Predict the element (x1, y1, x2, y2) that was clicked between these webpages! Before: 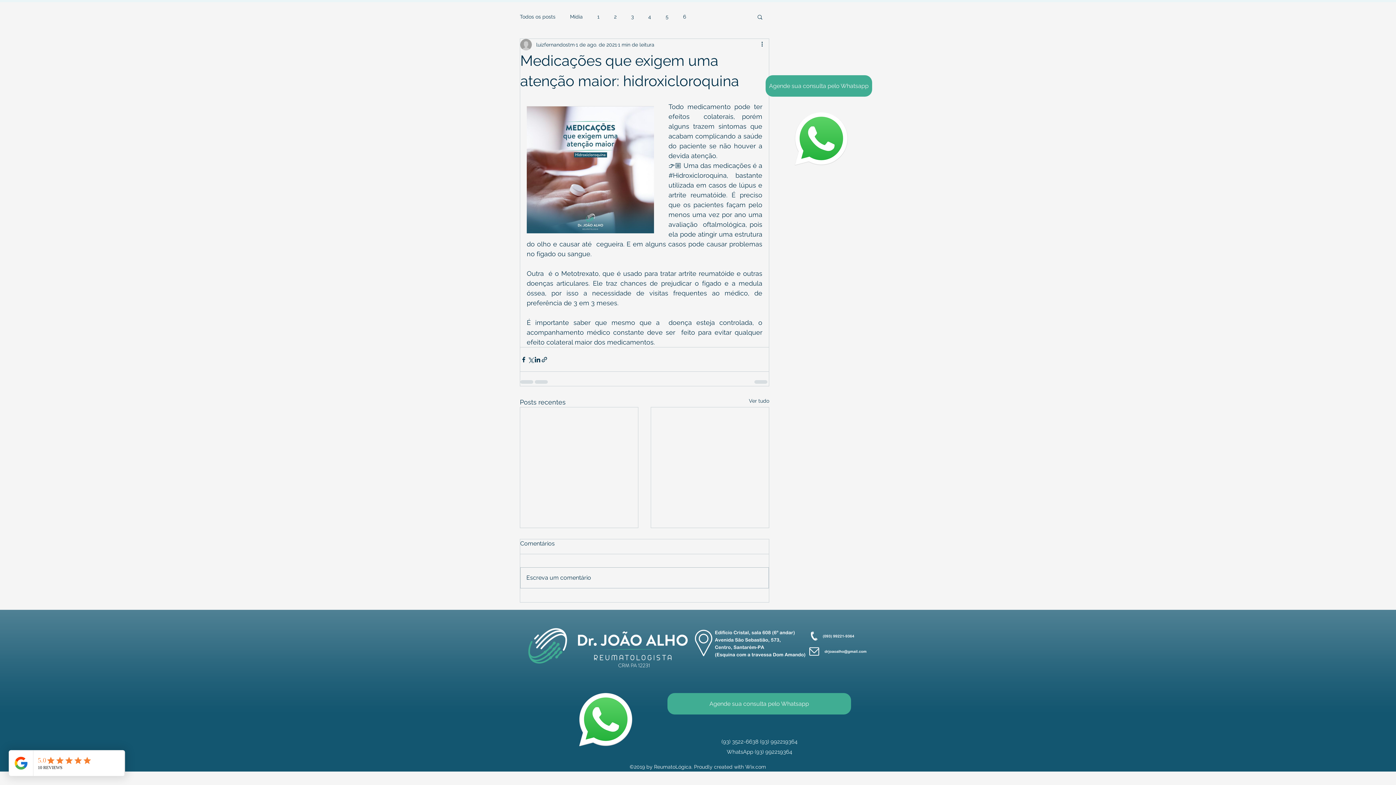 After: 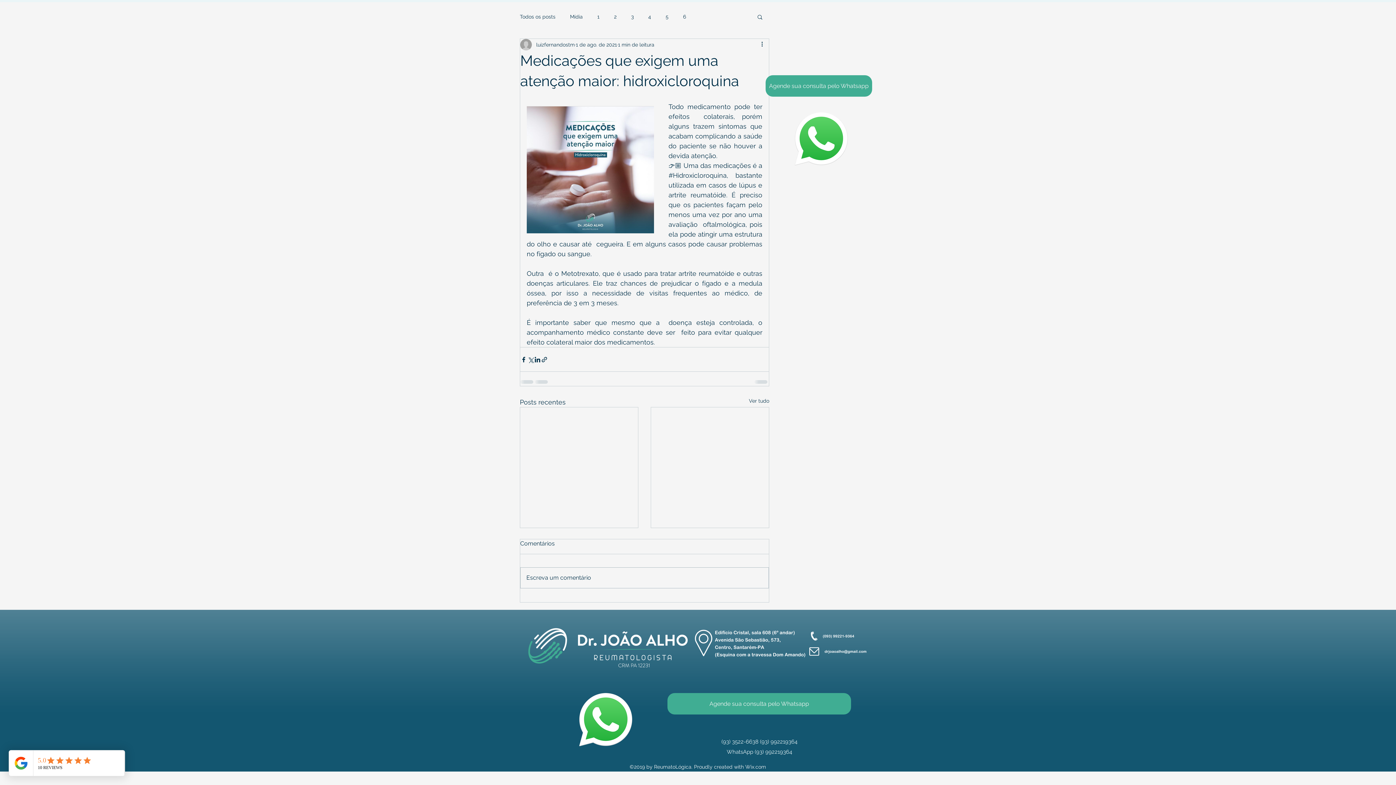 Action: label: Compartilhar via link bbox: (541, 356, 548, 363)